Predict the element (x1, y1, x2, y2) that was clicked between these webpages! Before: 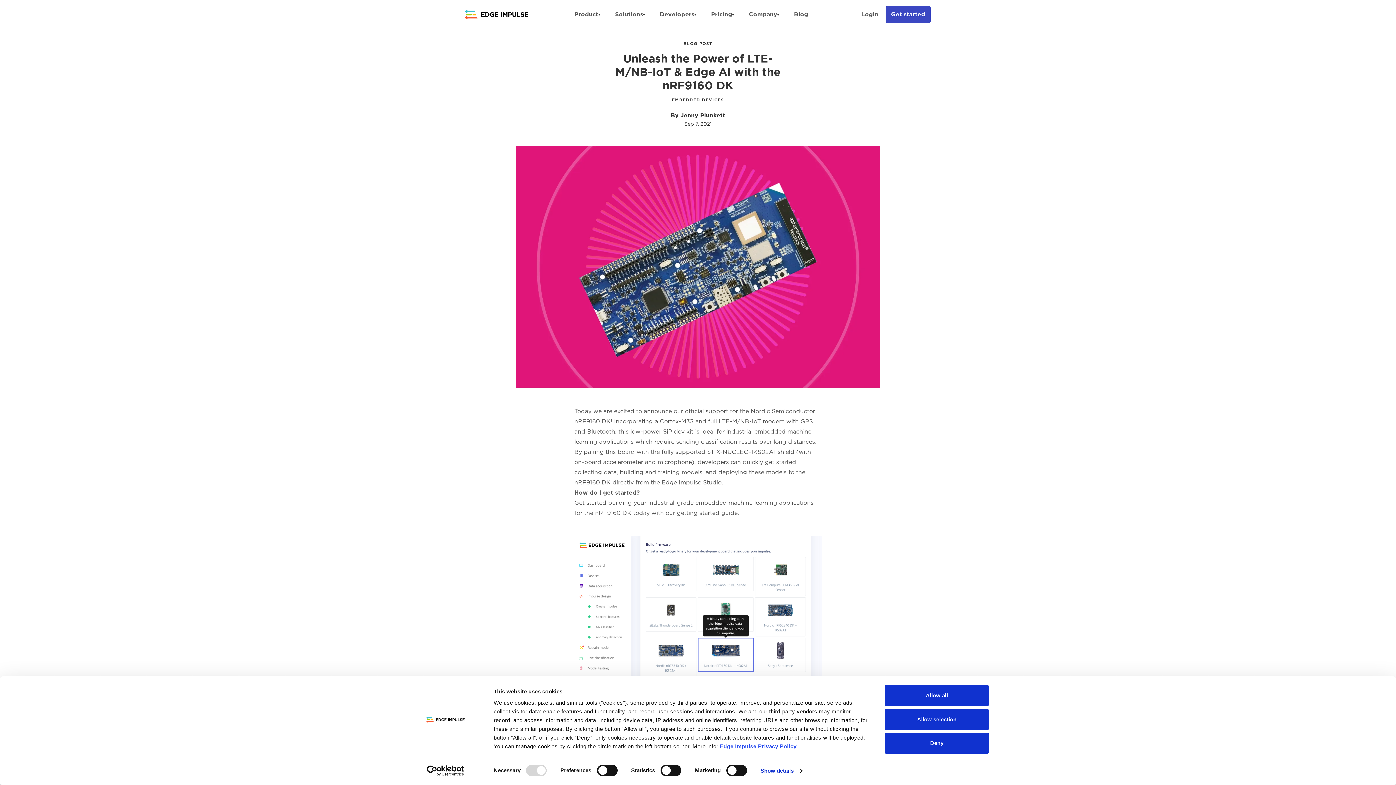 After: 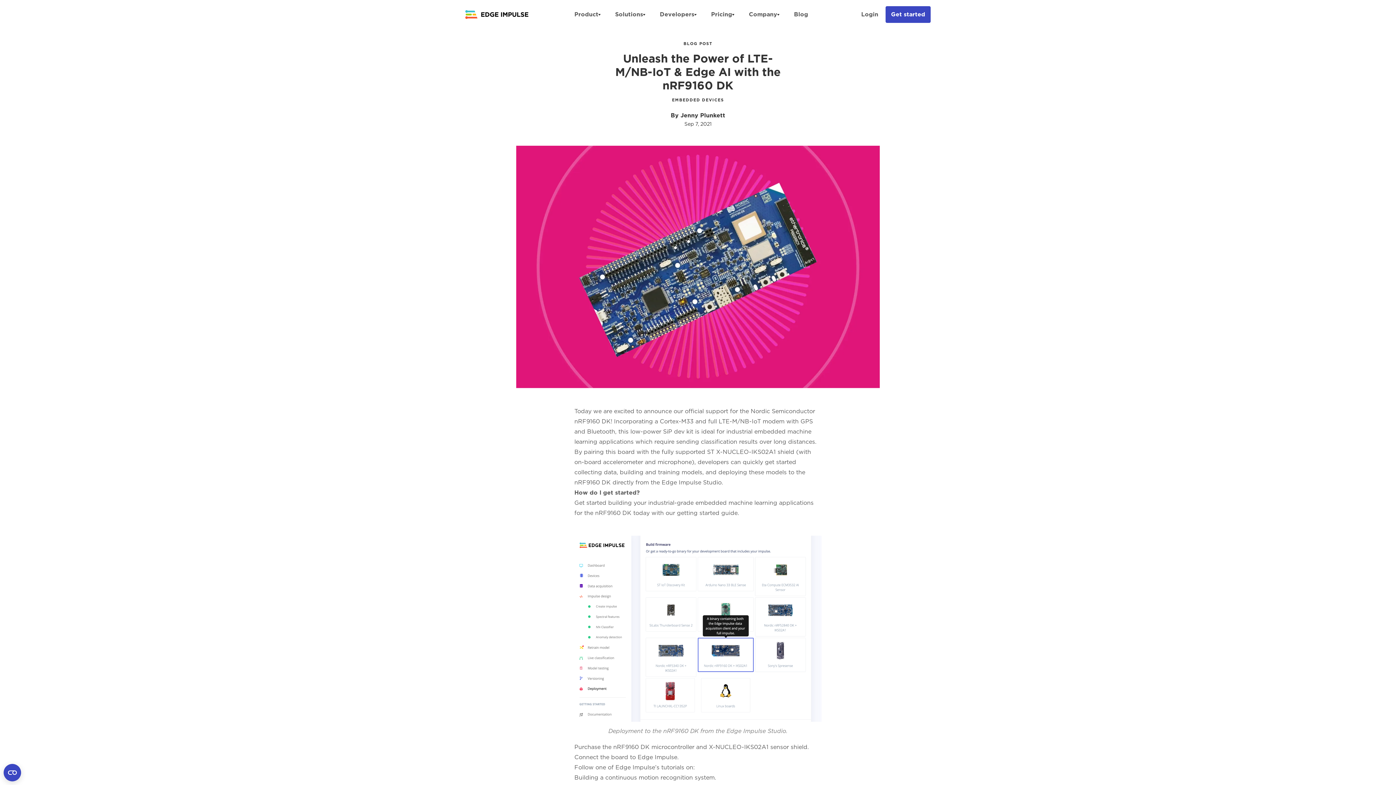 Action: bbox: (885, 709, 989, 730) label: Allow selection